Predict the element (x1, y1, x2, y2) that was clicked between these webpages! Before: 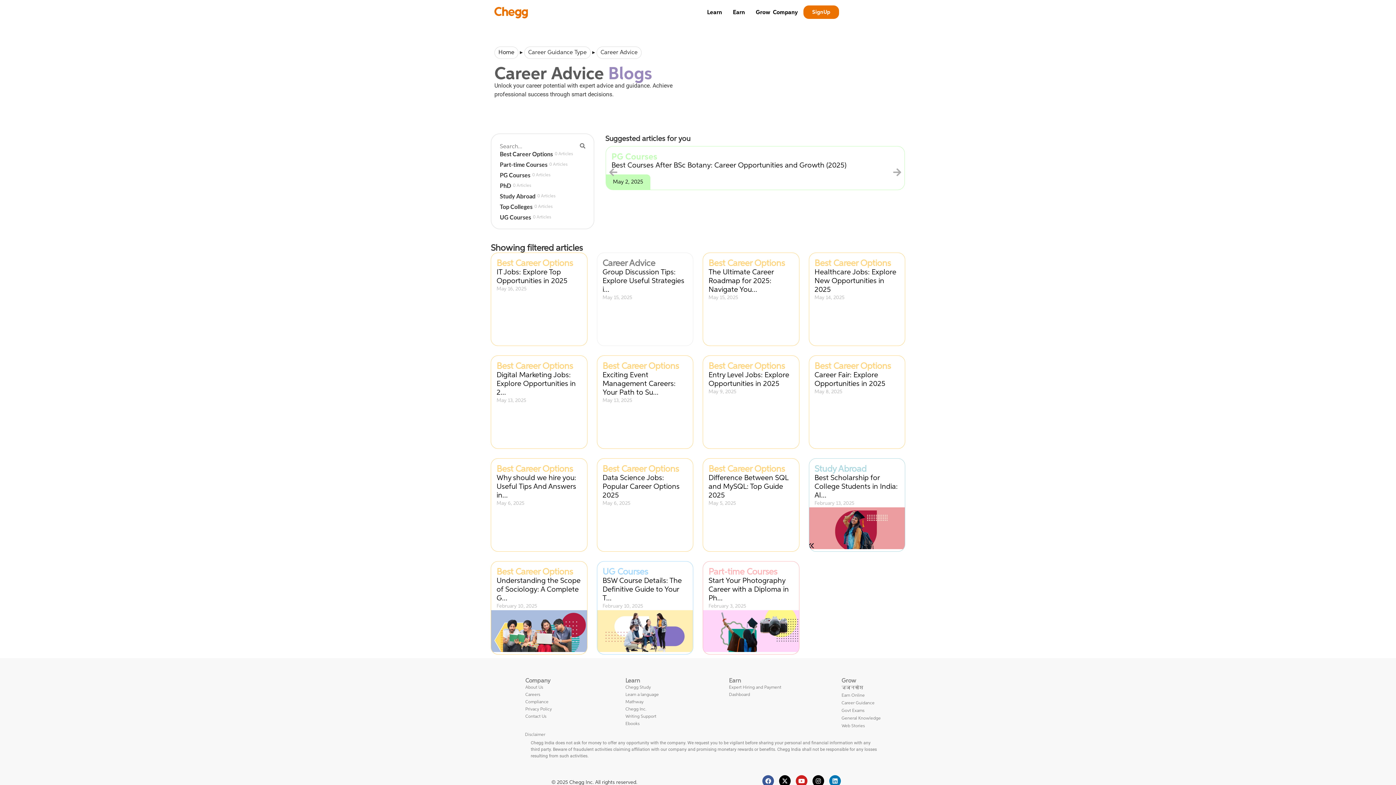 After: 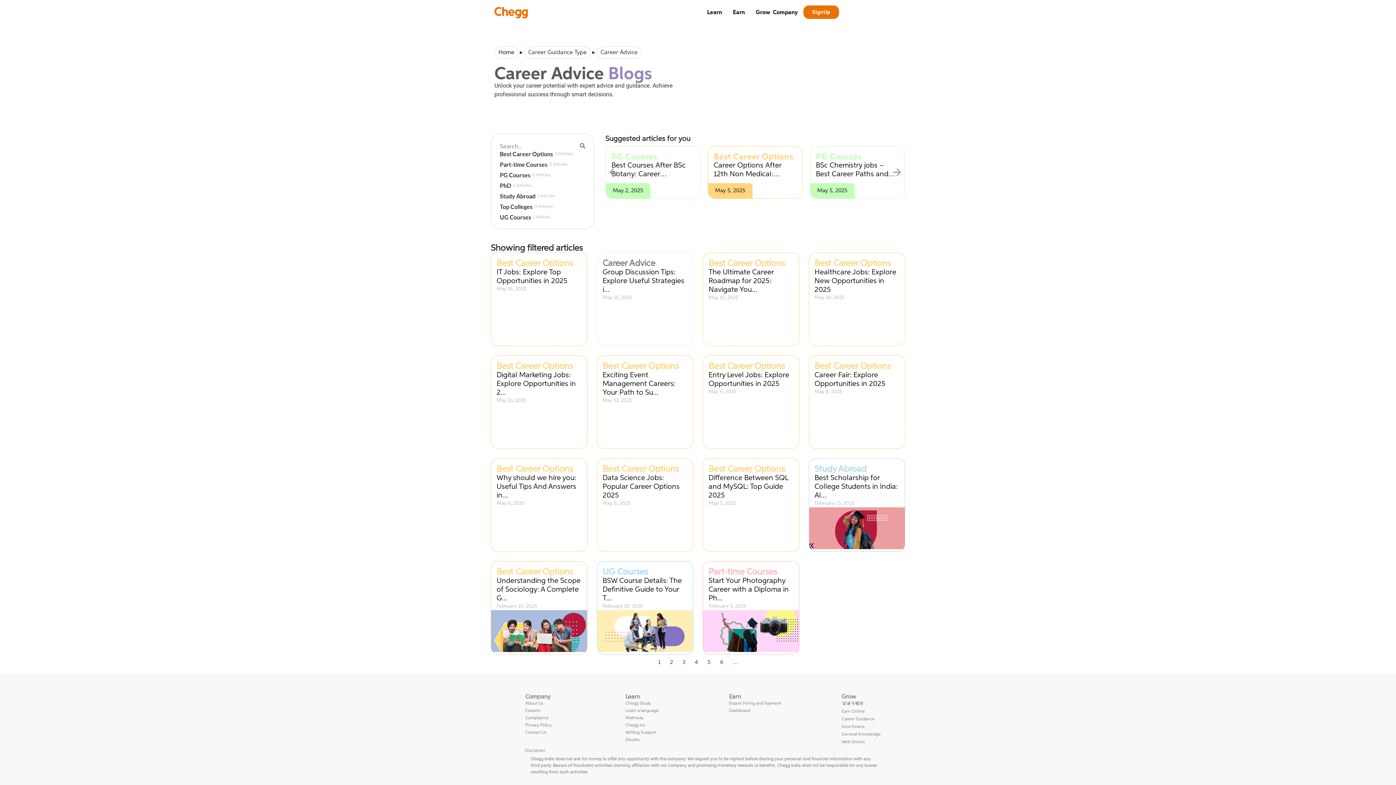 Action: bbox: (525, 714, 546, 719) label: Contact Us